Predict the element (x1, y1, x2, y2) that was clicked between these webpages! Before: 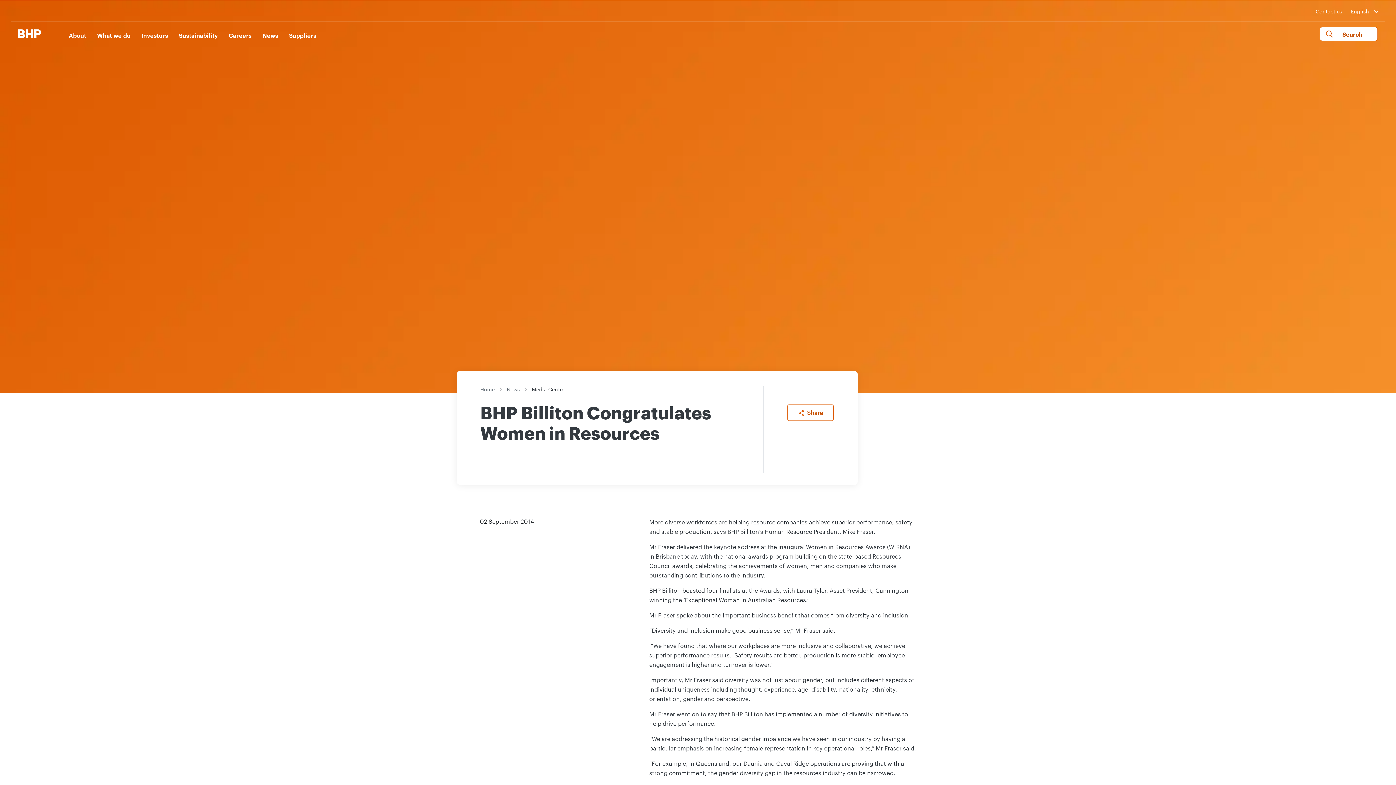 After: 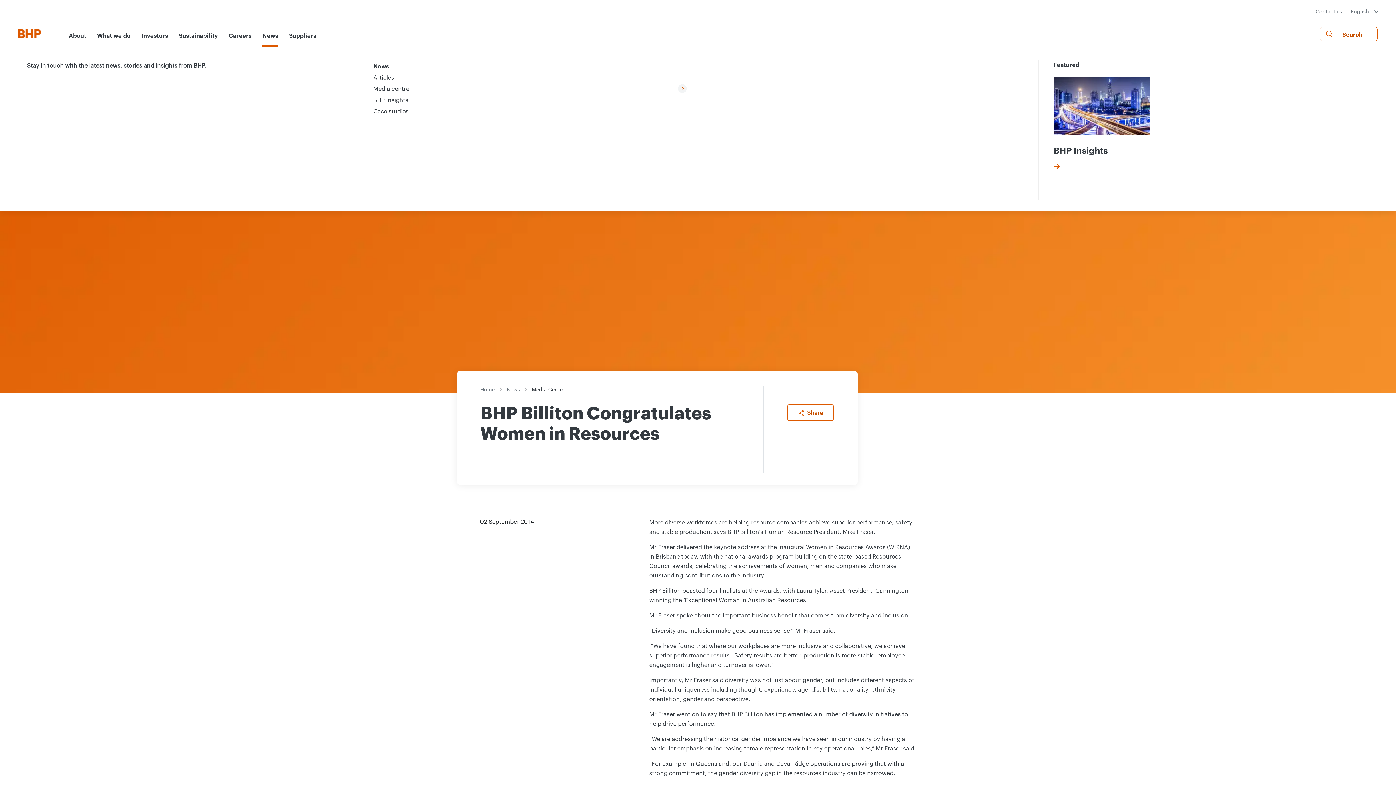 Action: label: News bbox: (262, 28, 278, 46)